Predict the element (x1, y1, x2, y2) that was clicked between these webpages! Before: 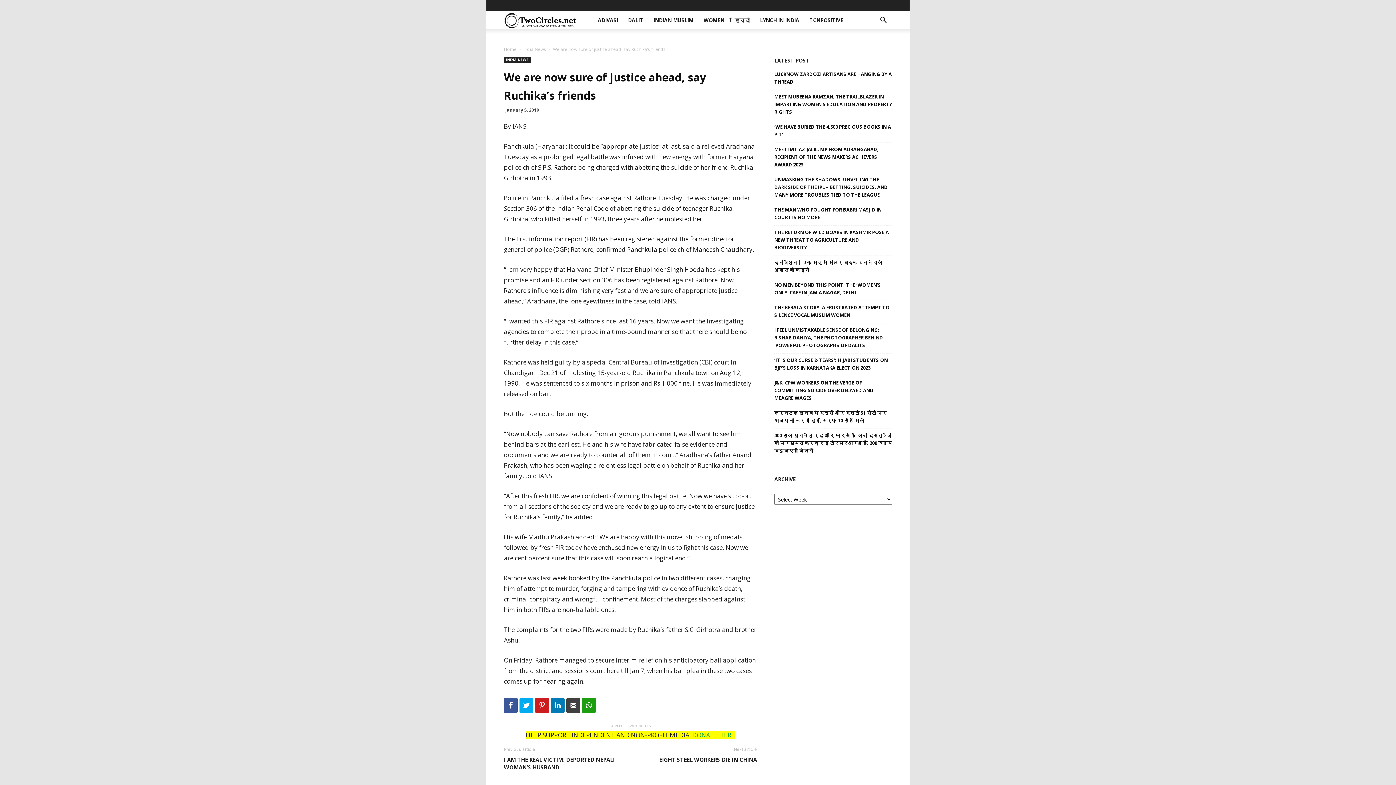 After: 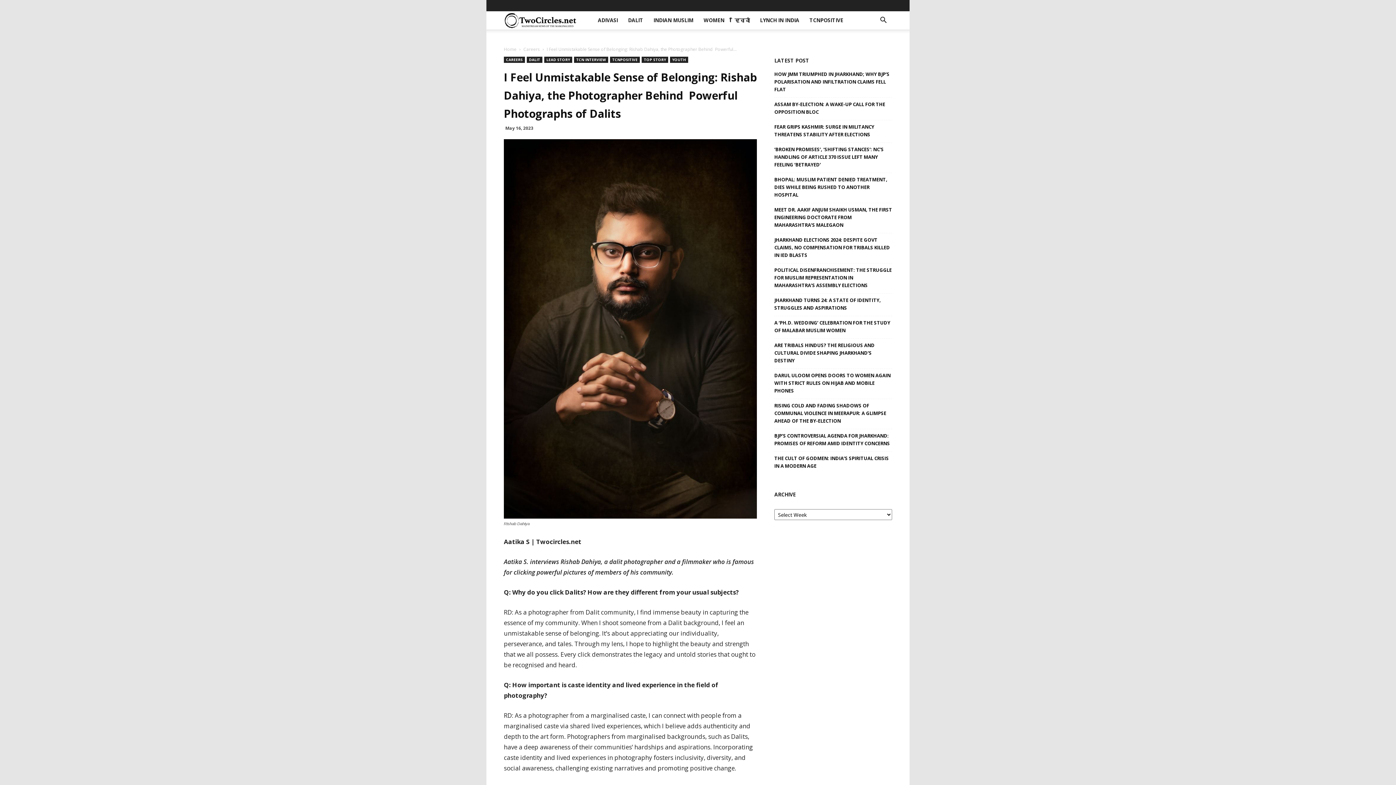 Action: label: I FEEL UNMISTAKABLE SENSE OF BELONGING: RISHAB DAHIYA, THE PHOTOGRAPHER BEHIND  POWERFUL PHOTOGRAPHS OF DALITS bbox: (774, 326, 892, 349)